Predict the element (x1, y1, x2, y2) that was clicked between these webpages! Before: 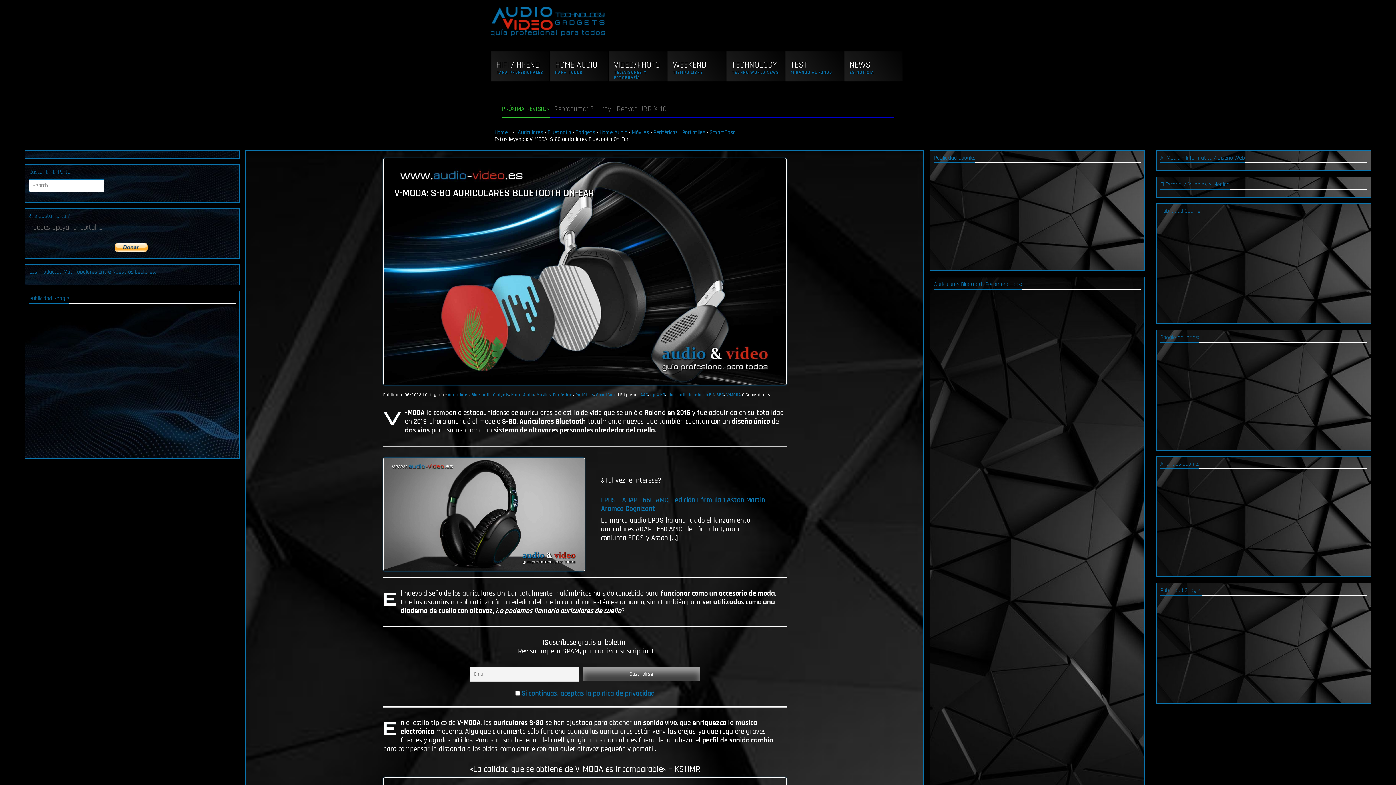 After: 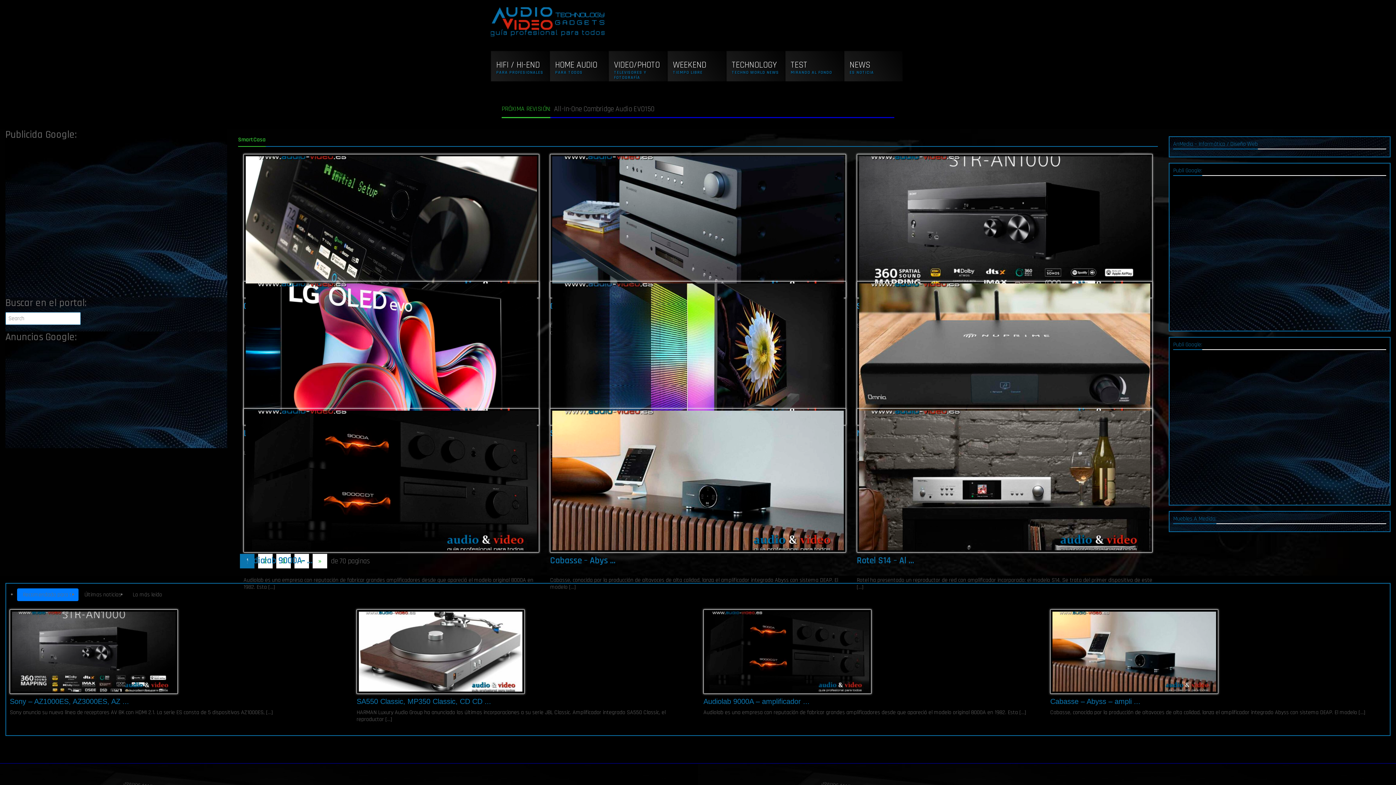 Action: bbox: (596, 392, 617, 397) label: SmartCasa